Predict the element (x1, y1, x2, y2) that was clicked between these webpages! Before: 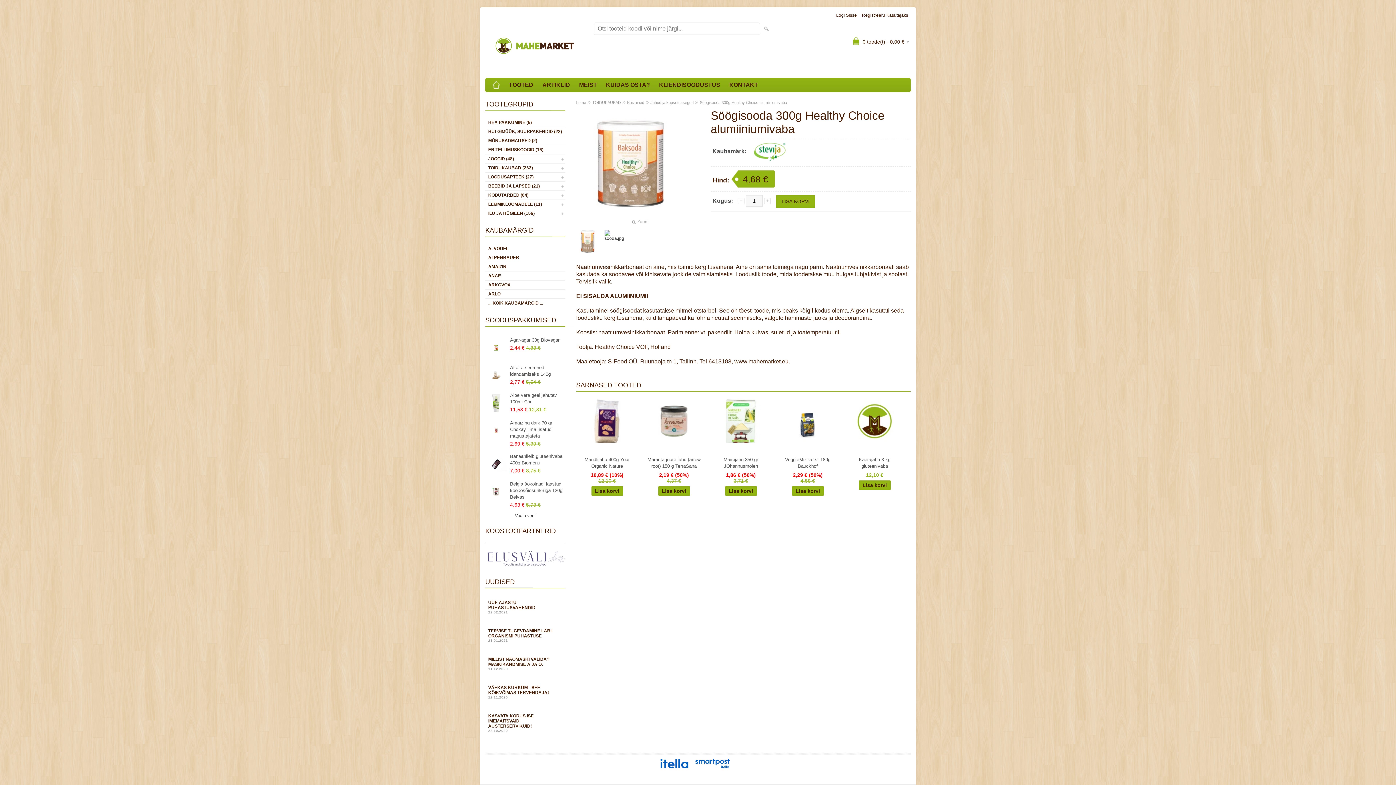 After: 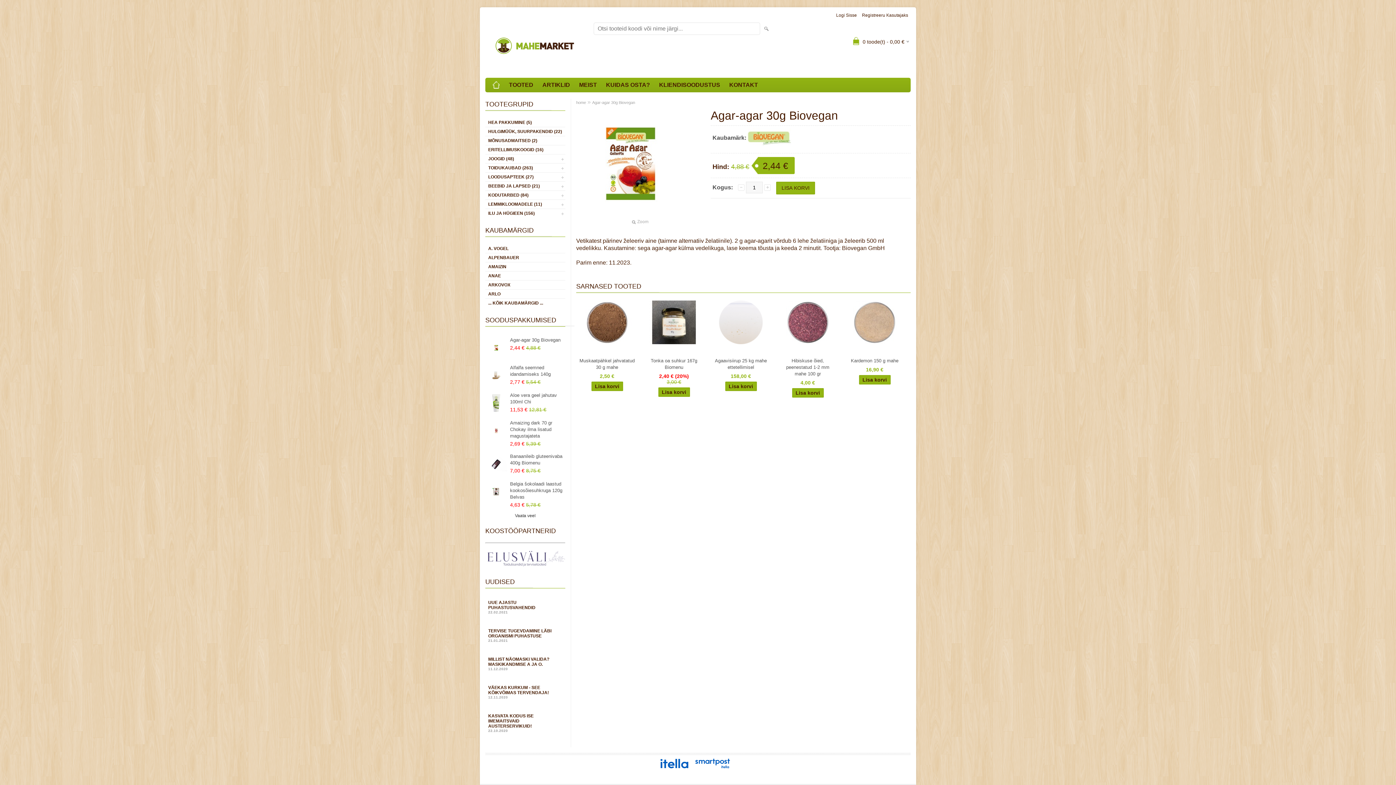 Action: bbox: (485, 337, 507, 358)